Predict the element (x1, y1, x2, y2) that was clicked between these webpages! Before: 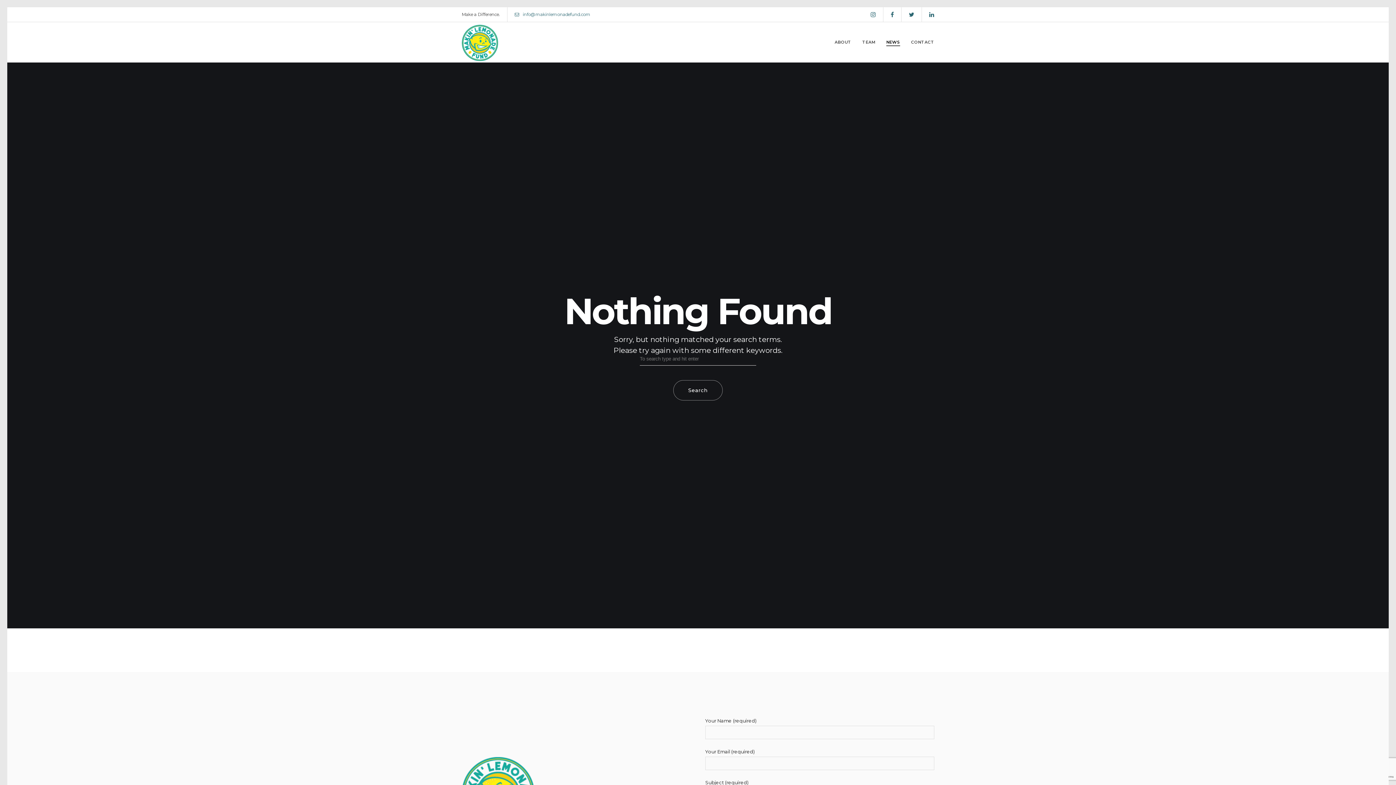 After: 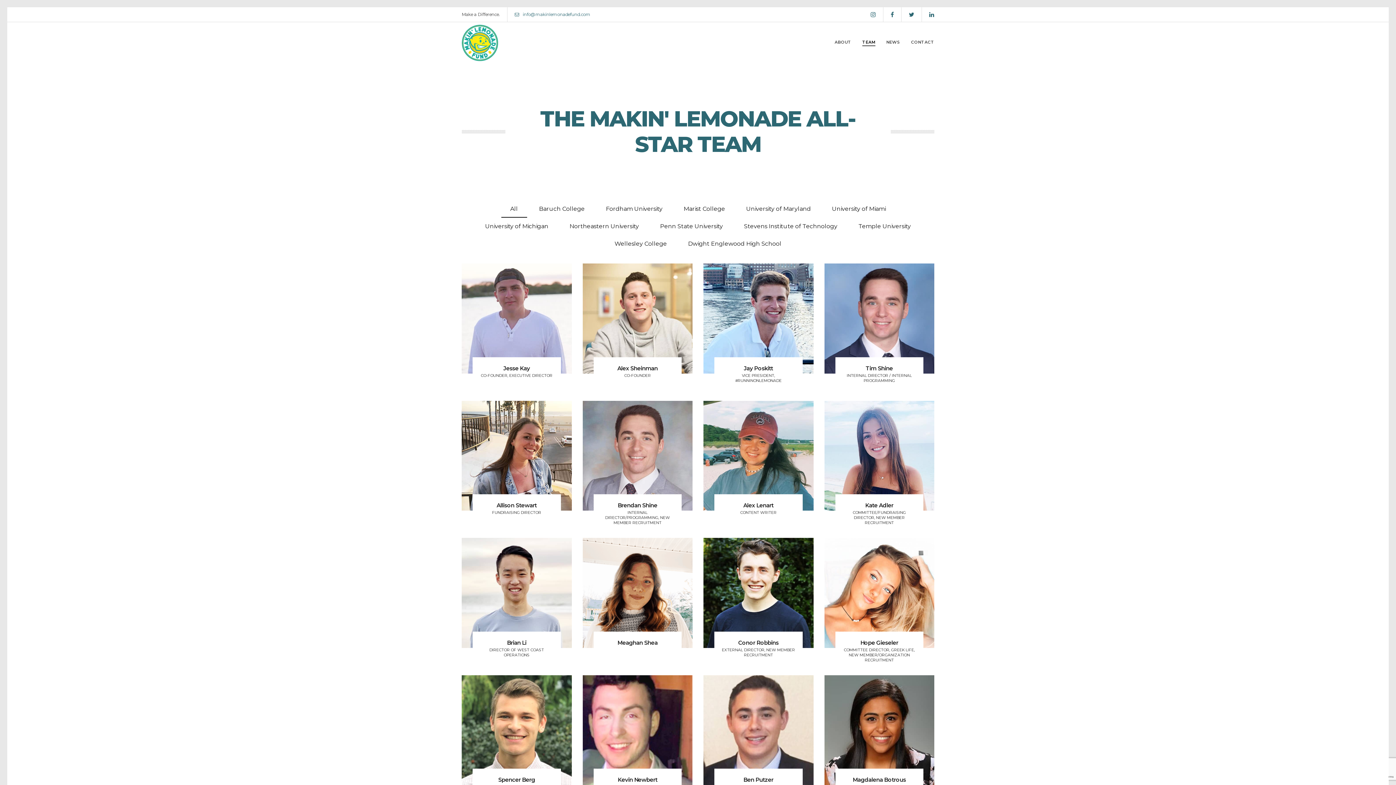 Action: label: TEAM bbox: (862, 22, 875, 62)